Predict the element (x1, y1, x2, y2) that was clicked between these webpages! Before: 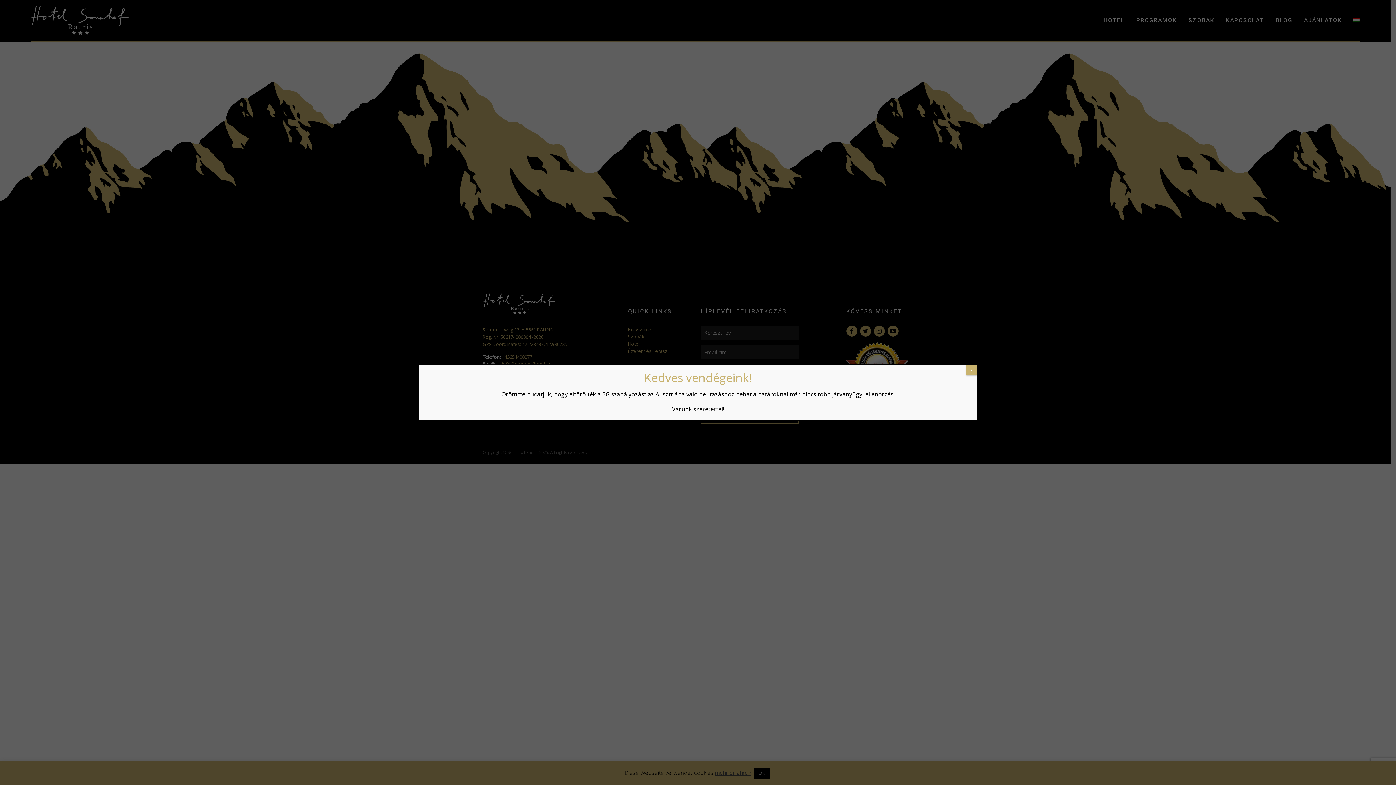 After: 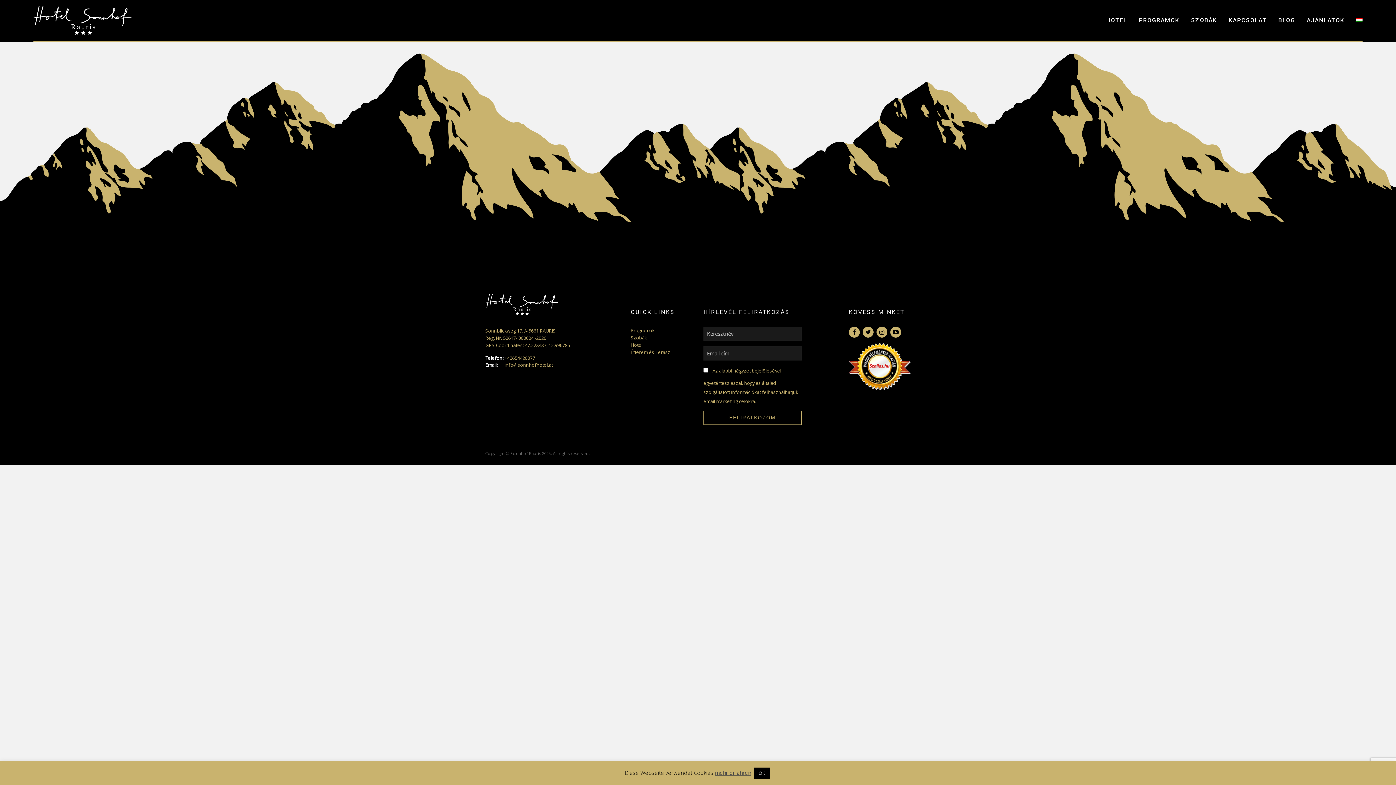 Action: label: Close bbox: (966, 364, 977, 375)